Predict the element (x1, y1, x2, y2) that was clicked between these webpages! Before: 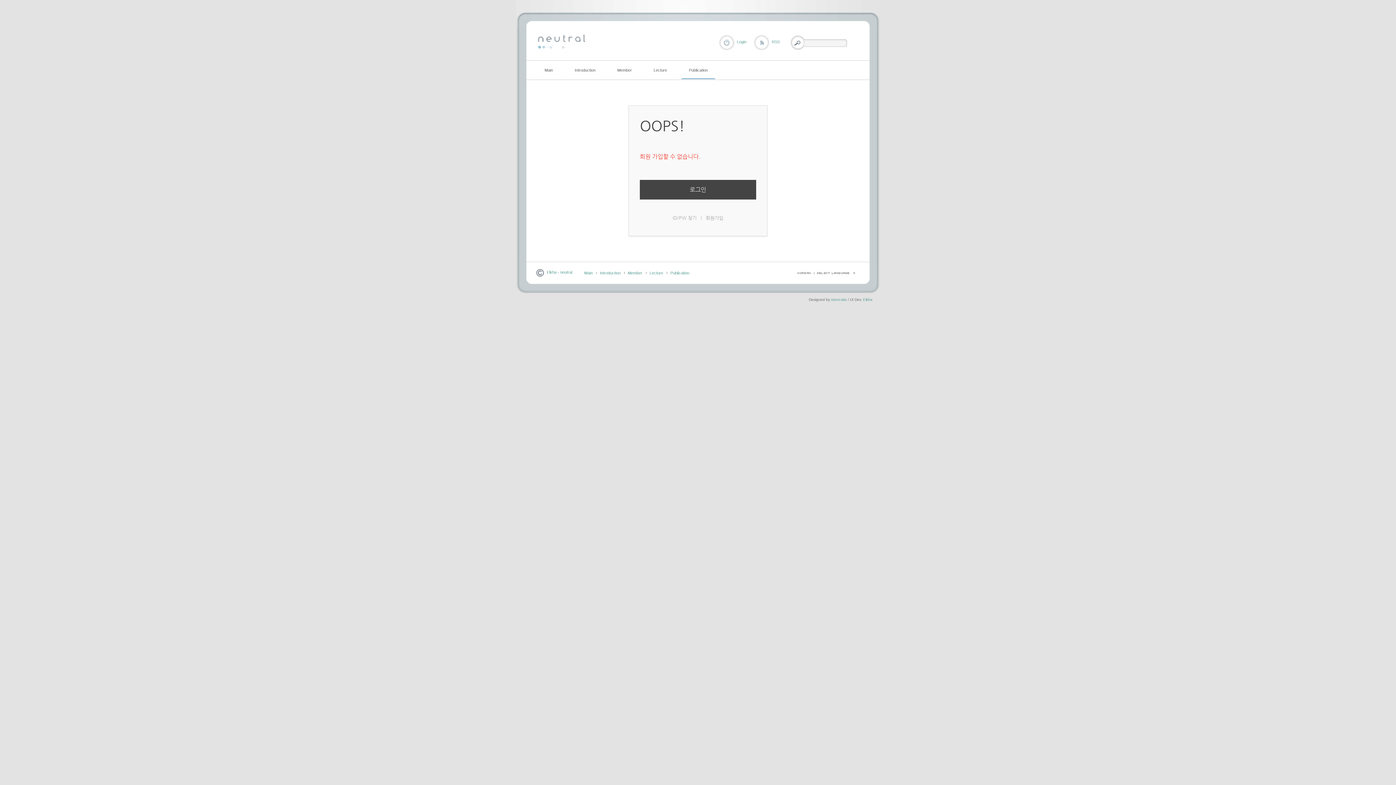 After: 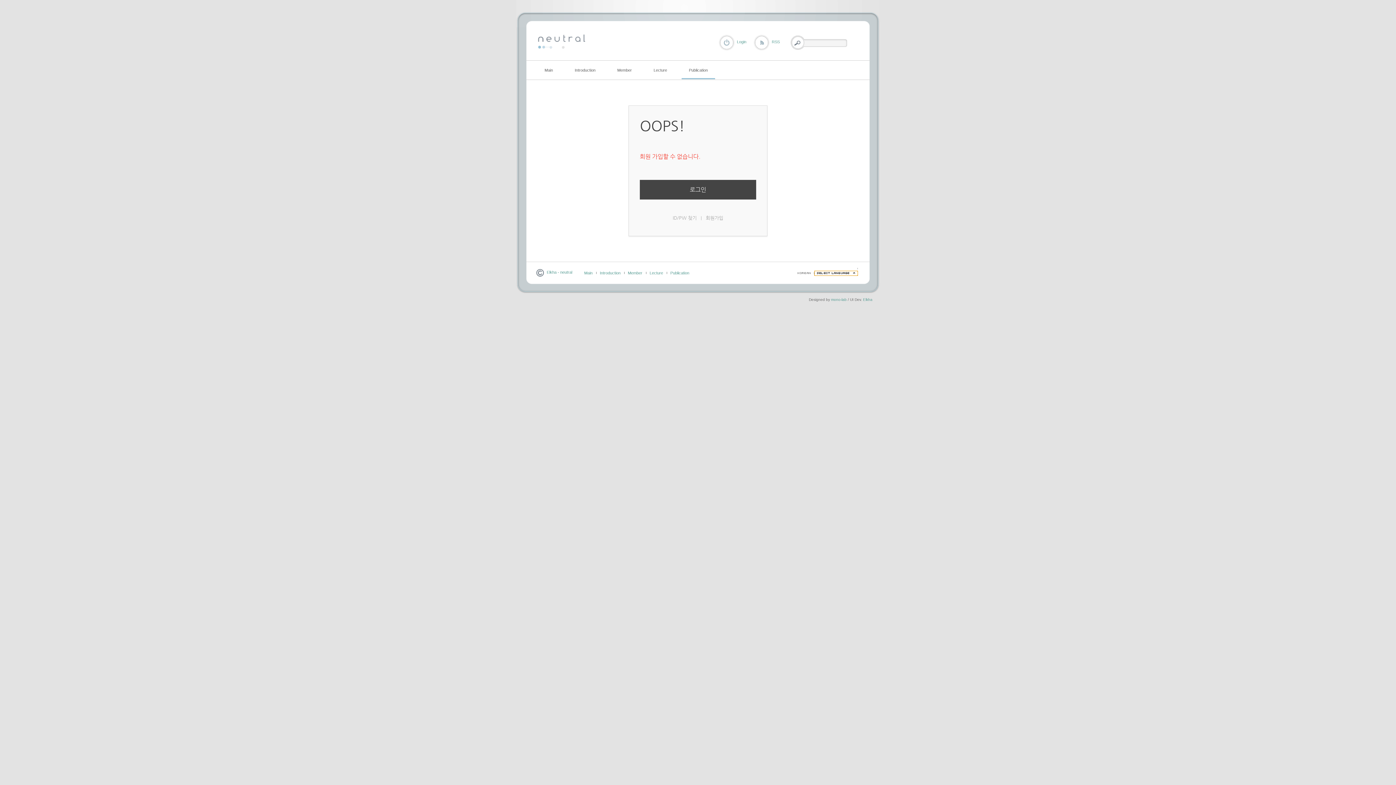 Action: bbox: (814, 270, 858, 276) label: Select Language